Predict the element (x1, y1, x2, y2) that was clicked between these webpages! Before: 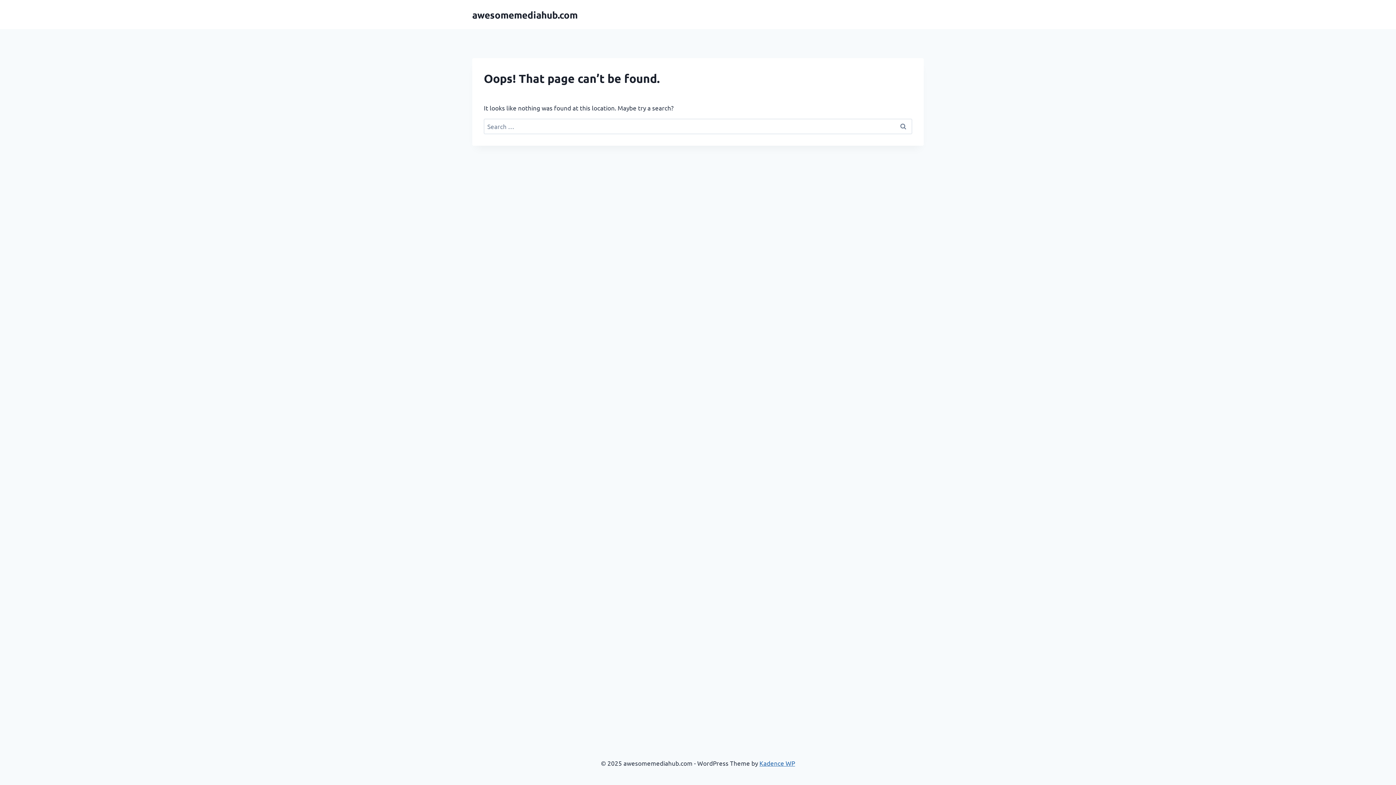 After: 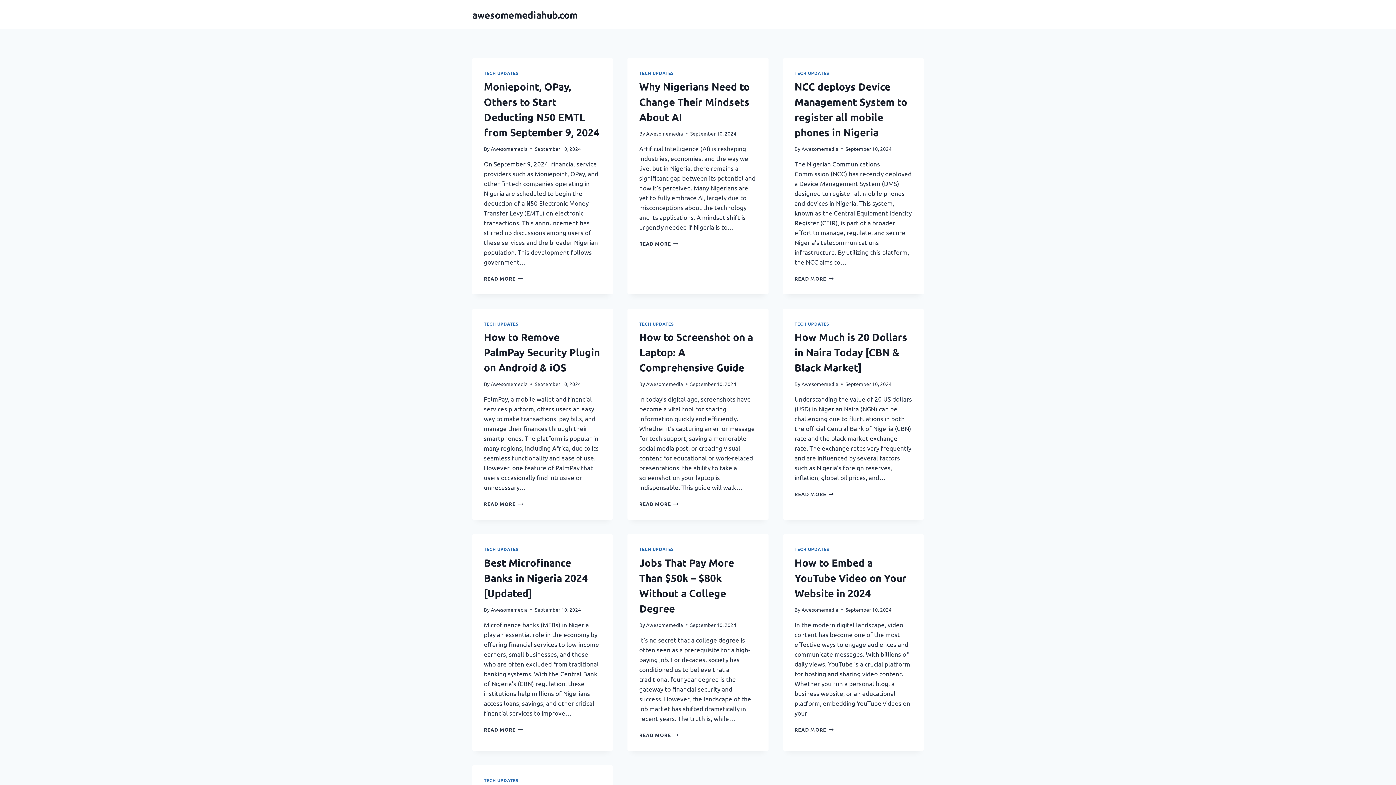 Action: bbox: (472, 8, 577, 20) label: awesomemediahub.com